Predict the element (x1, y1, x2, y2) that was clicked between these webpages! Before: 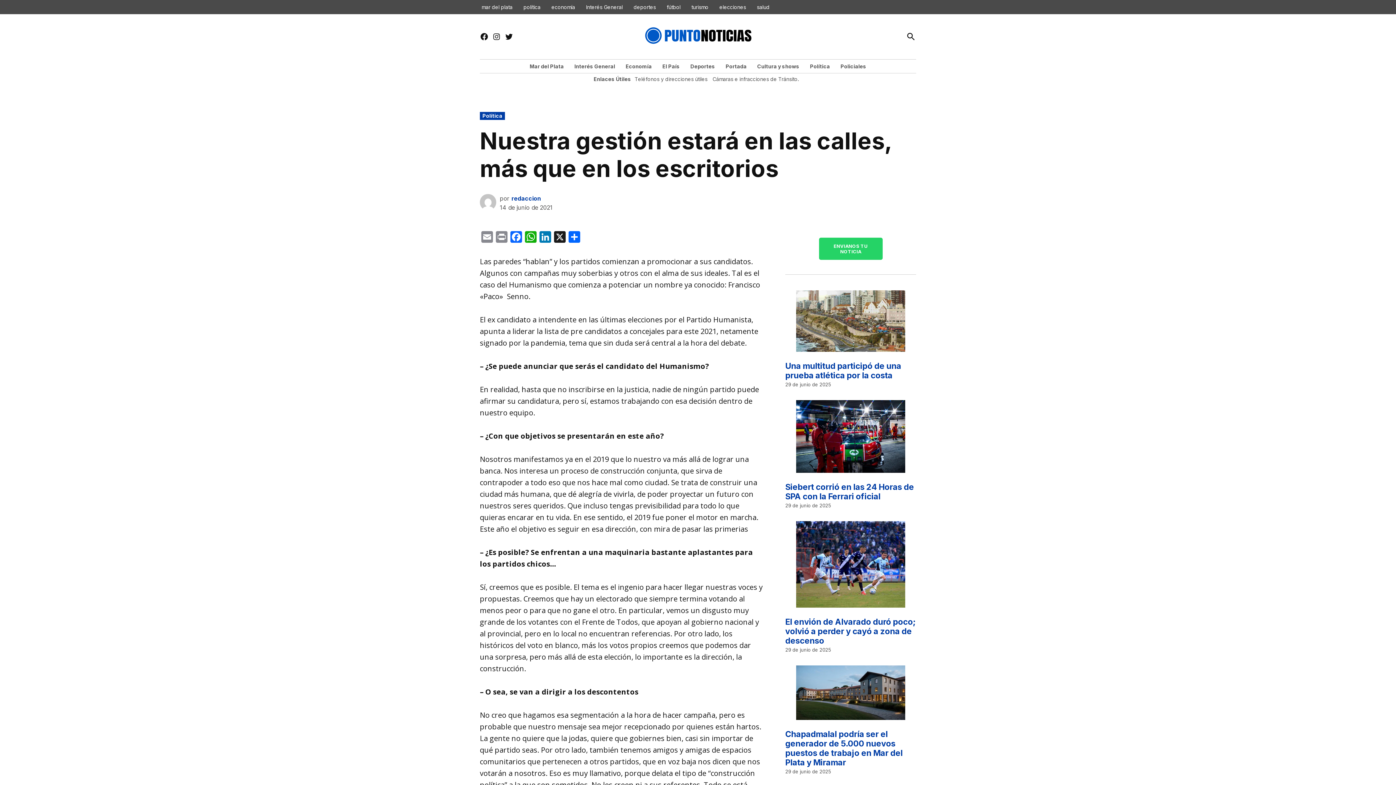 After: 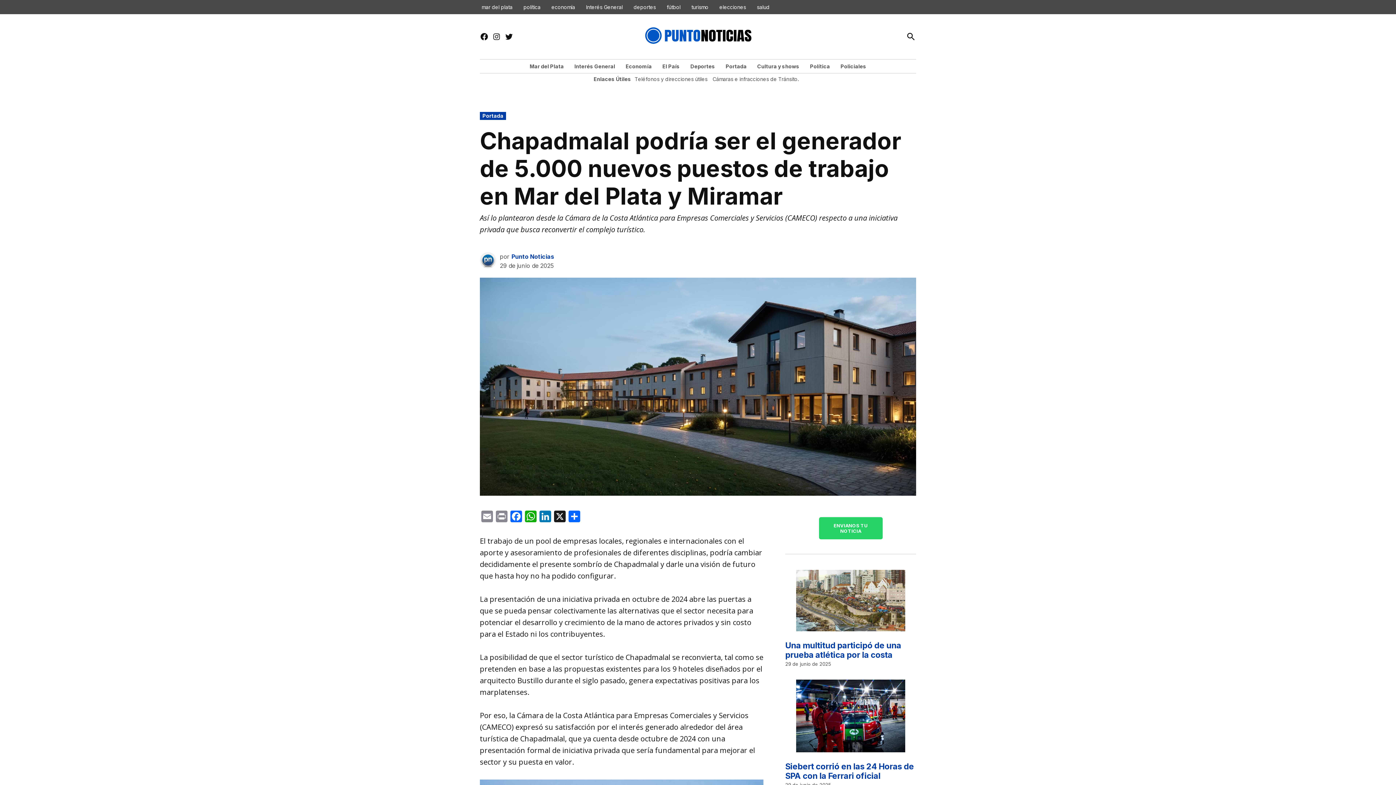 Action: label: Chapadmalal podría ser el generador de  5.000 nuevos puestos de trabajo en Mar del Plata y Miramar bbox: (796, 664, 905, 723)